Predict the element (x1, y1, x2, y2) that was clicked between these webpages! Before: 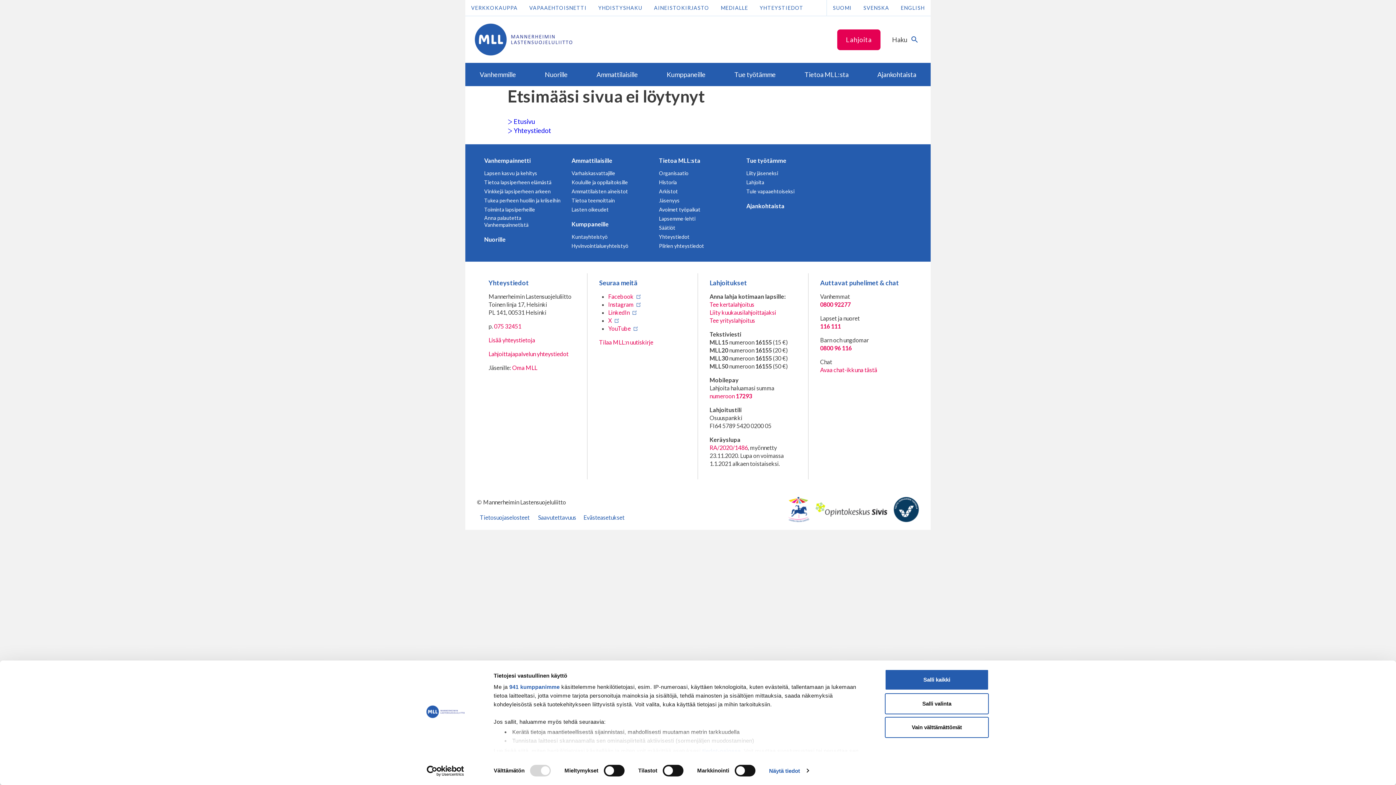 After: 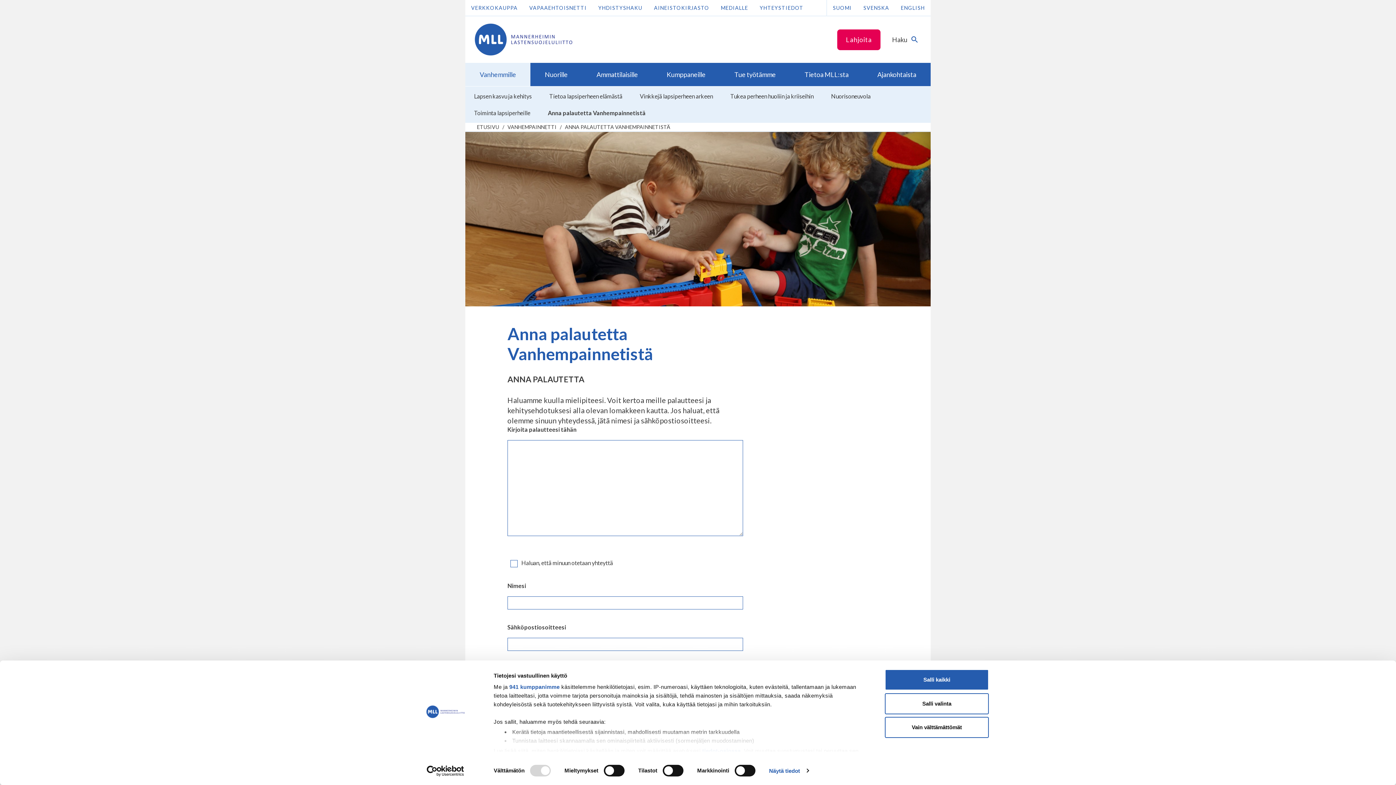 Action: label: Anna palautetta Vanhempainnetistä bbox: (482, 213, 563, 229)